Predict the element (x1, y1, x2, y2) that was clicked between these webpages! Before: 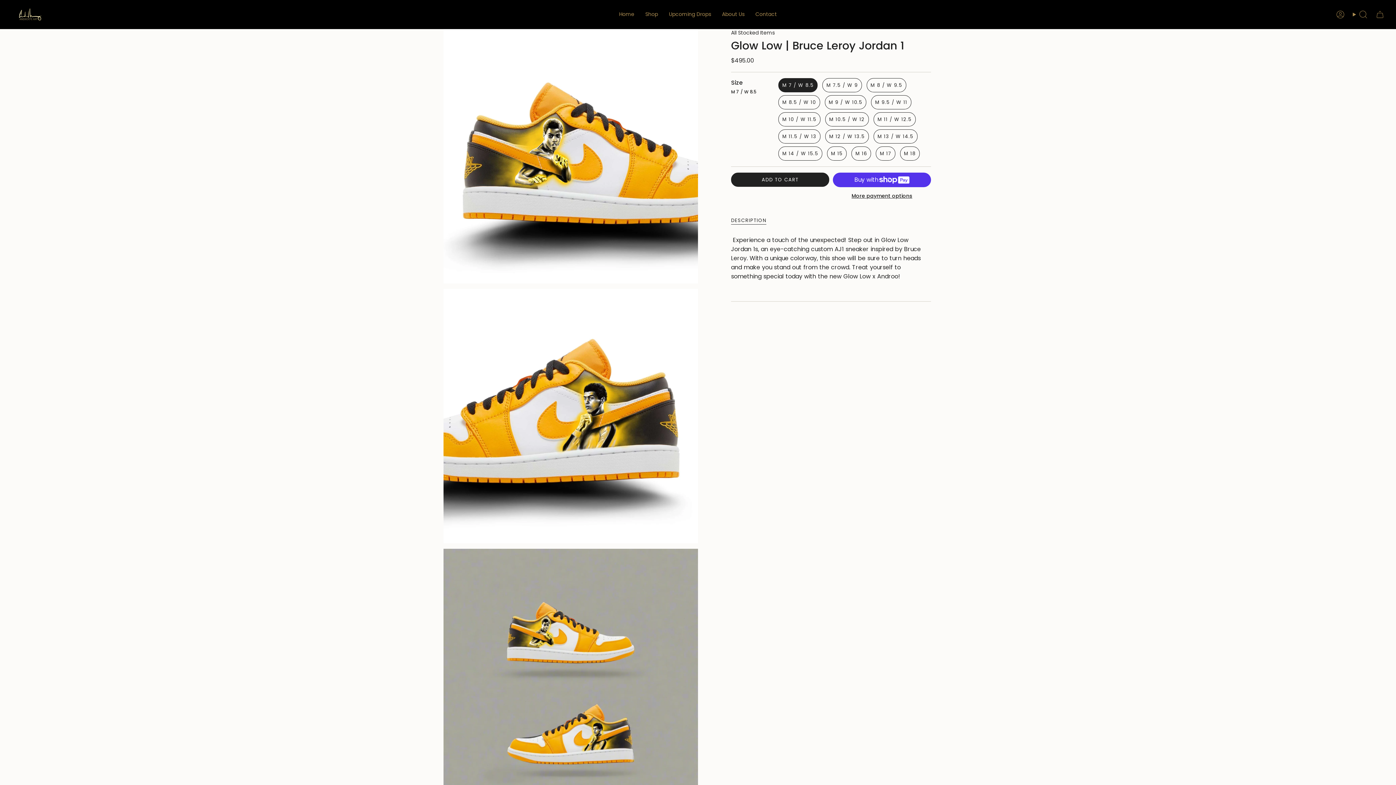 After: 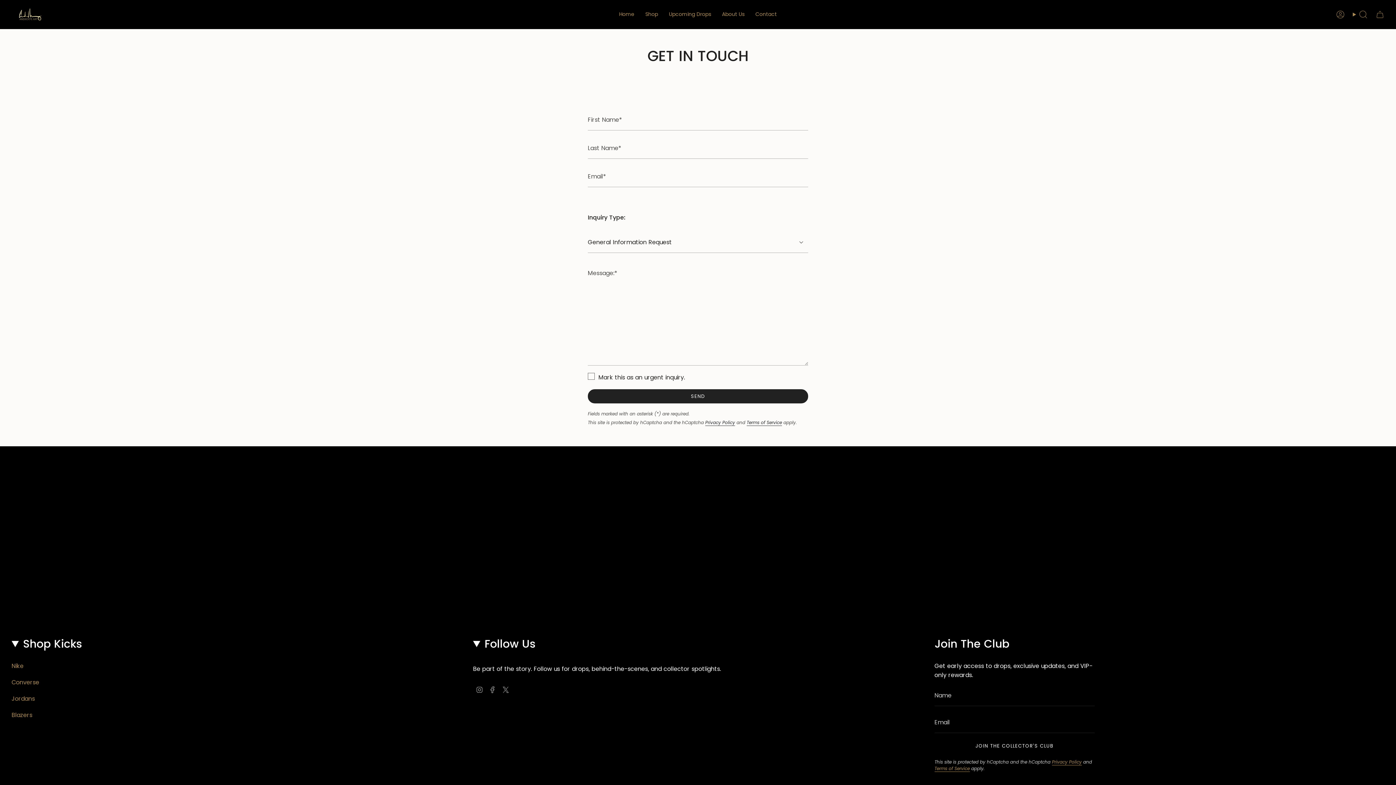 Action: label: Contact bbox: (750, 5, 782, 23)